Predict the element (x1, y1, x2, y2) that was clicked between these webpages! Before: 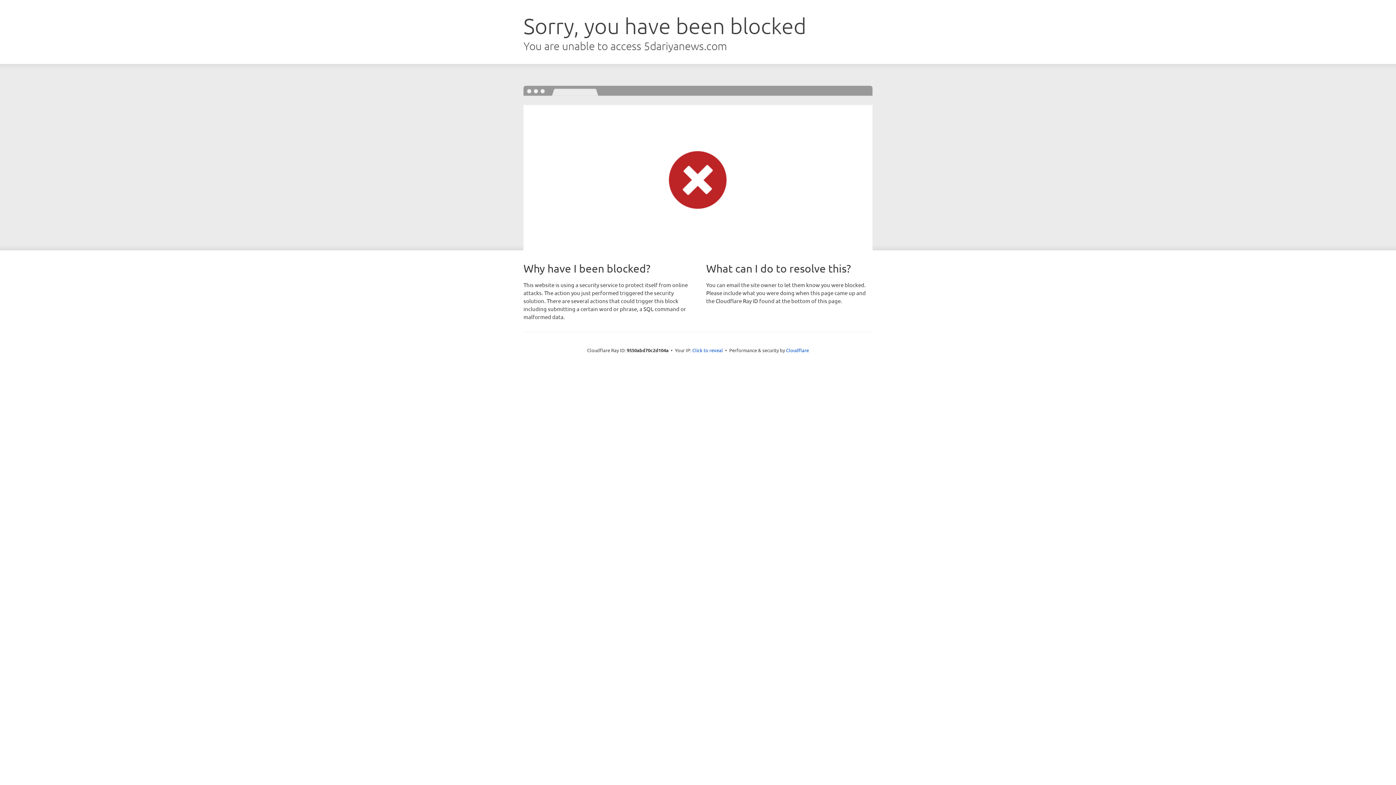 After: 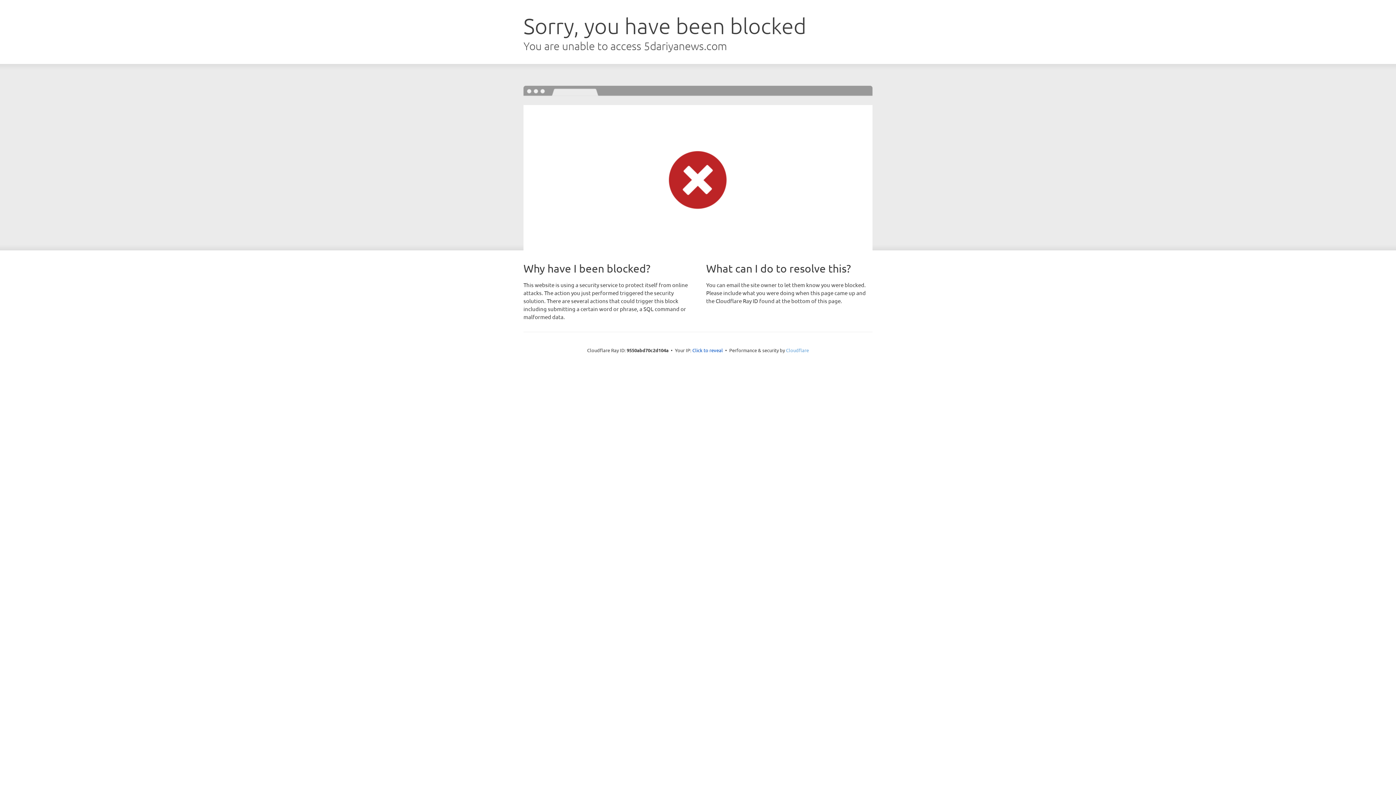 Action: label: Cloudflare bbox: (786, 347, 809, 353)